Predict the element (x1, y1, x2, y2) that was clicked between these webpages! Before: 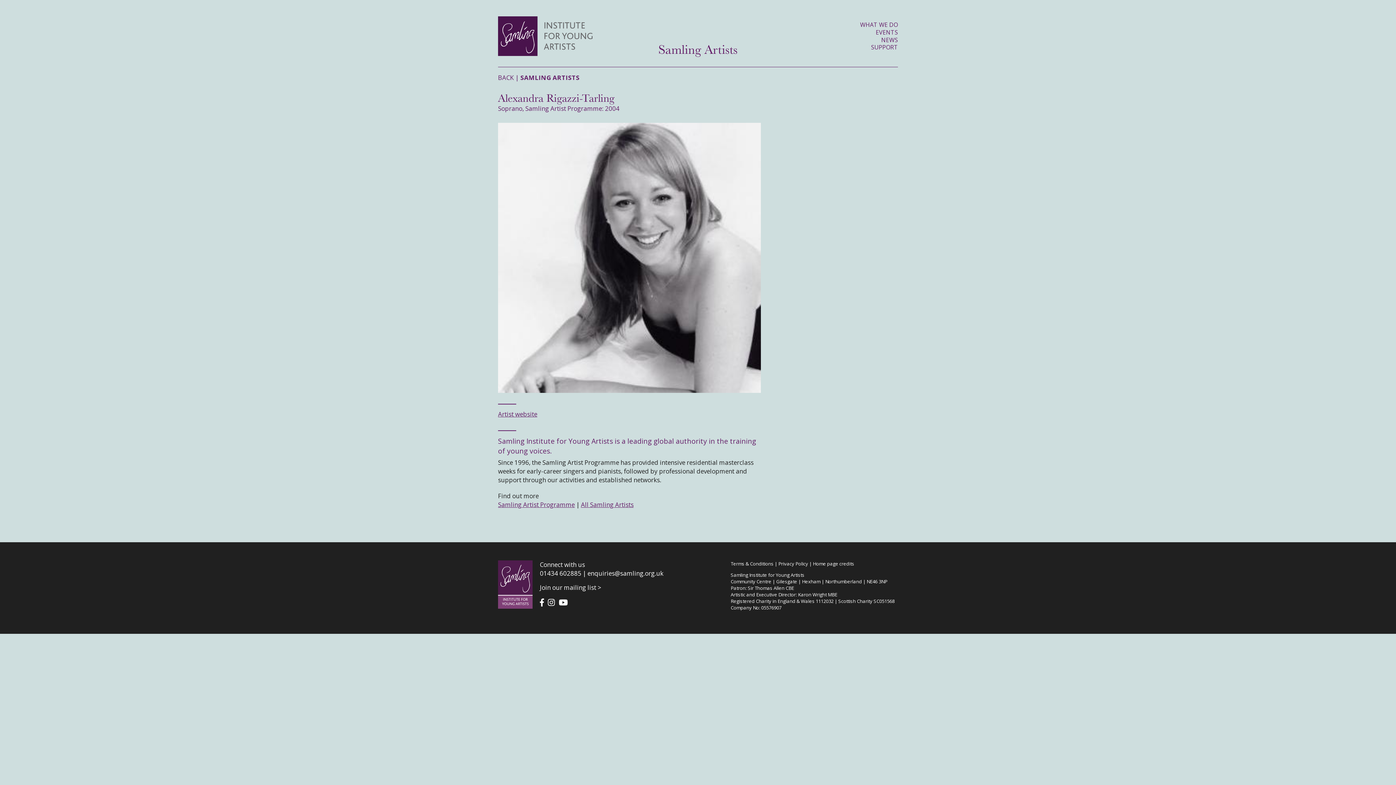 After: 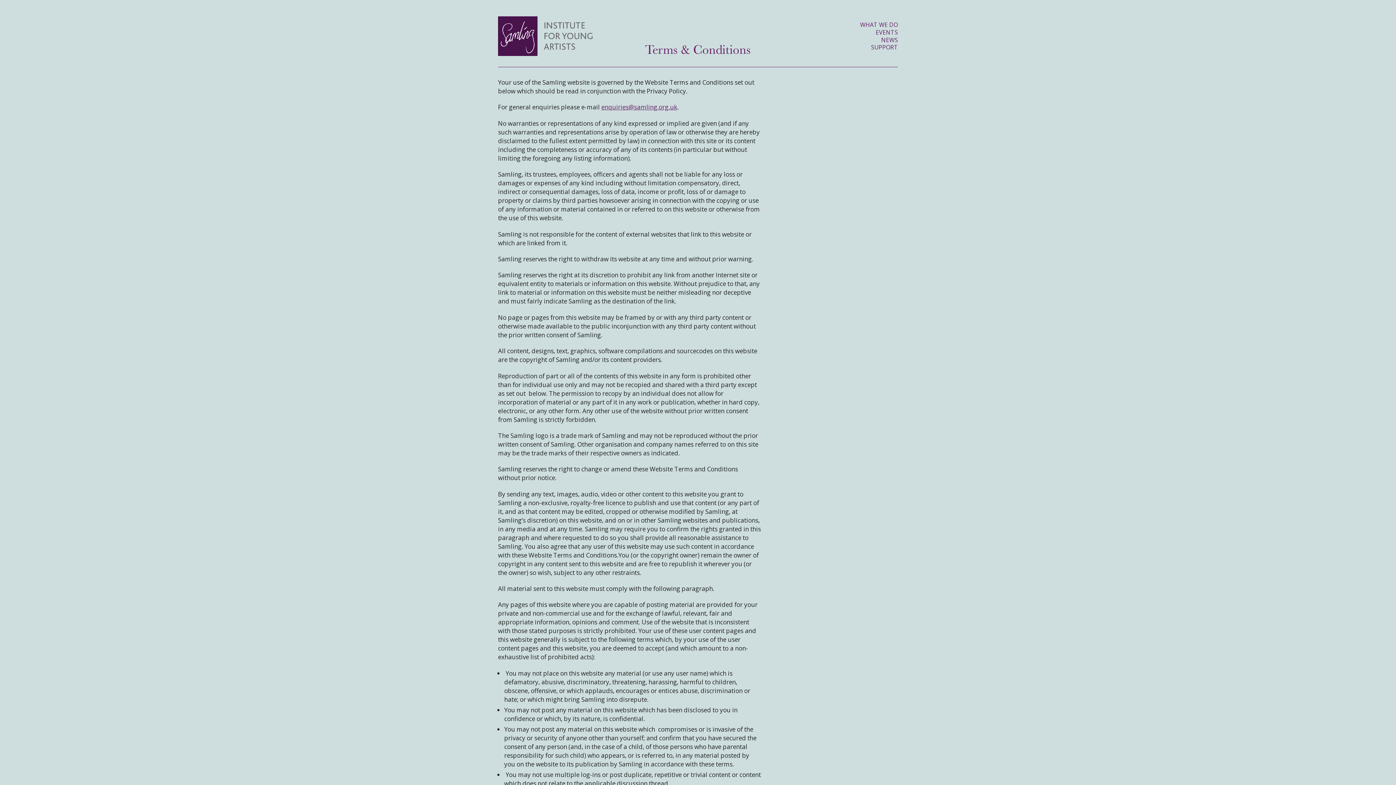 Action: label: Terms & Conditions bbox: (730, 560, 773, 567)